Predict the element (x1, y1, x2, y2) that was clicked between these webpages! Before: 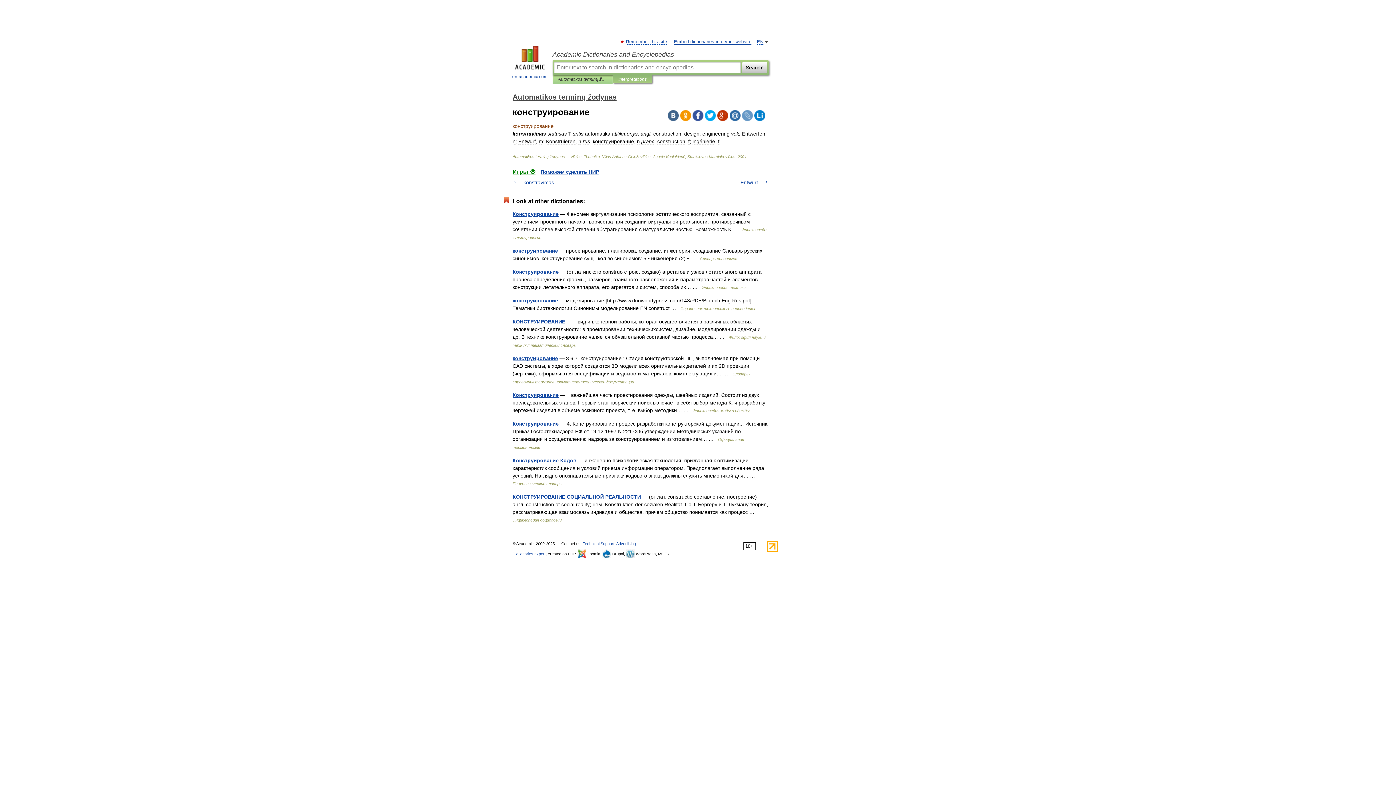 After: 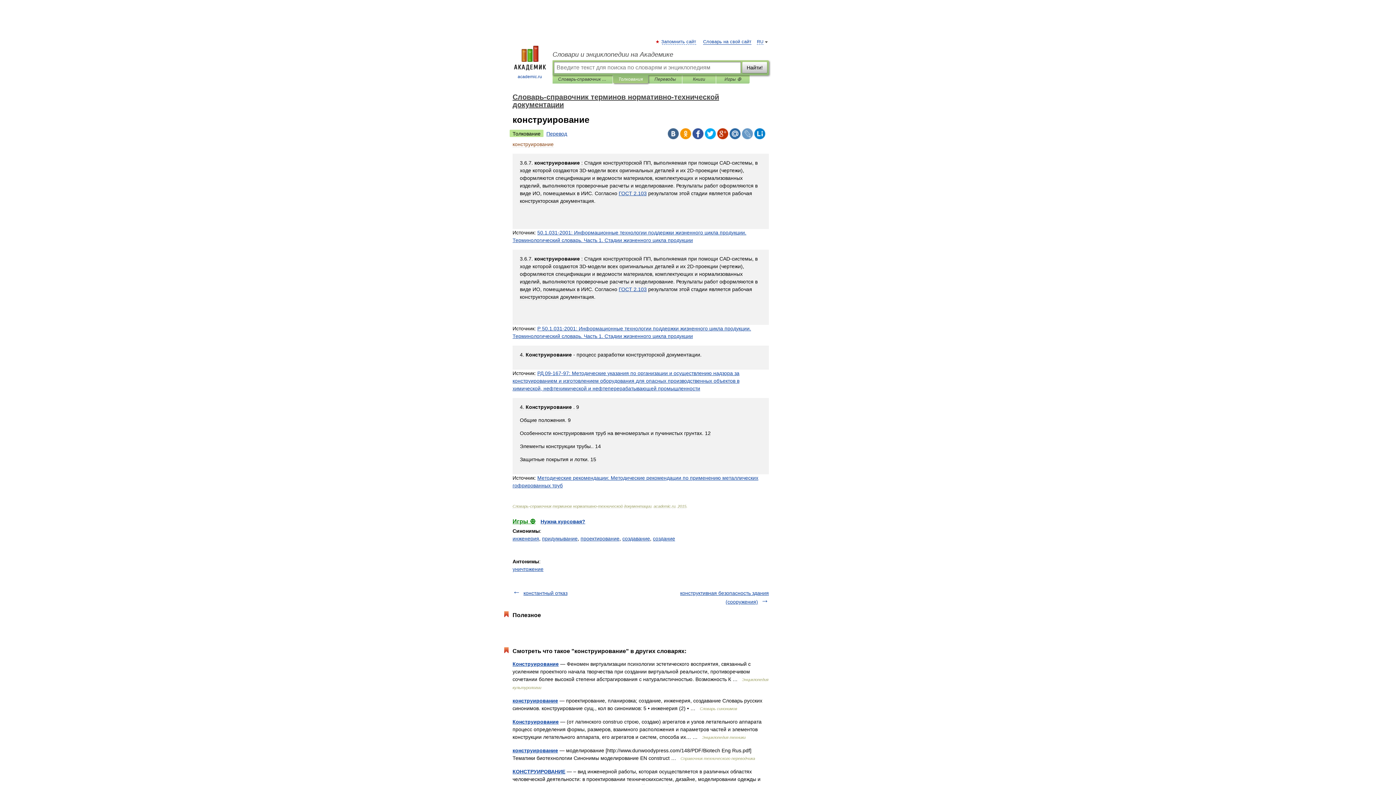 Action: bbox: (512, 355, 558, 361) label: конструирование